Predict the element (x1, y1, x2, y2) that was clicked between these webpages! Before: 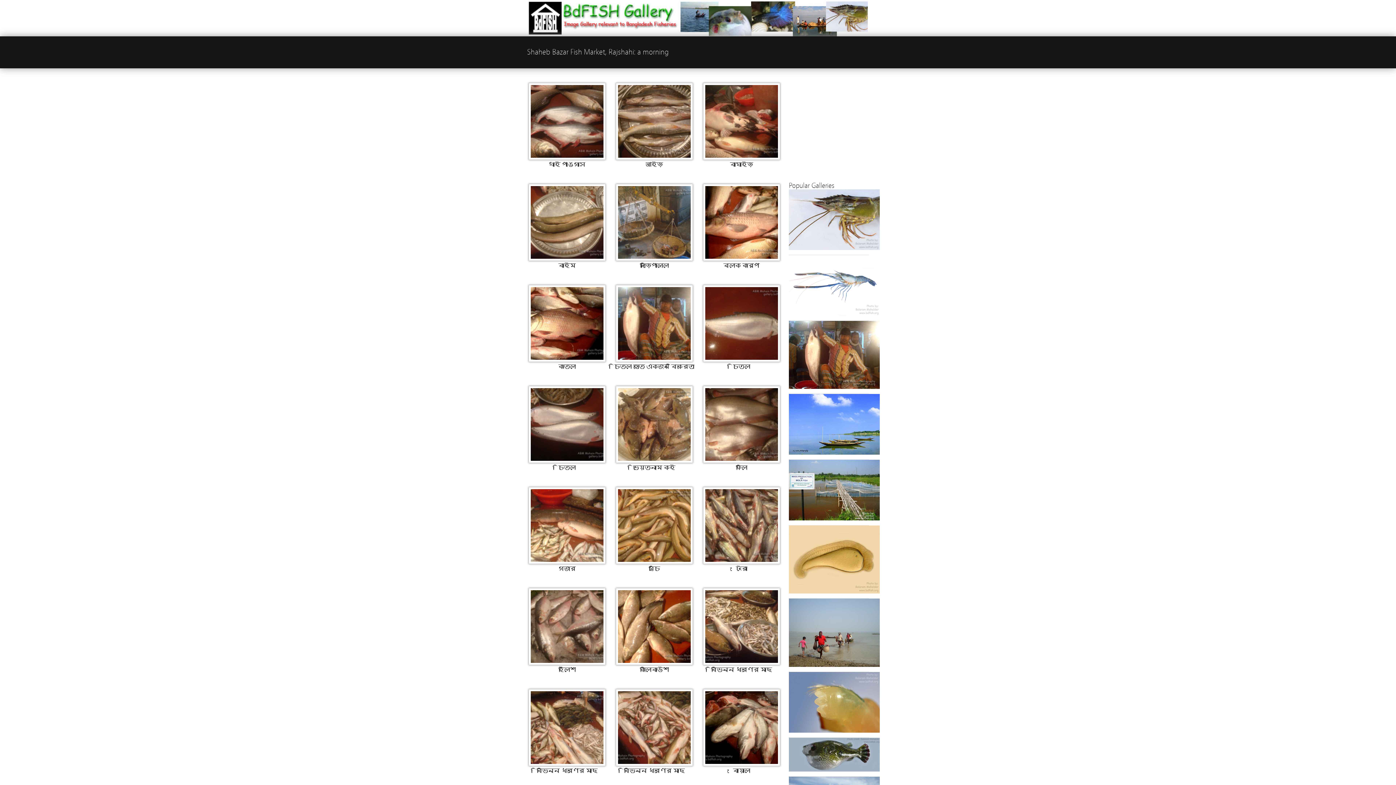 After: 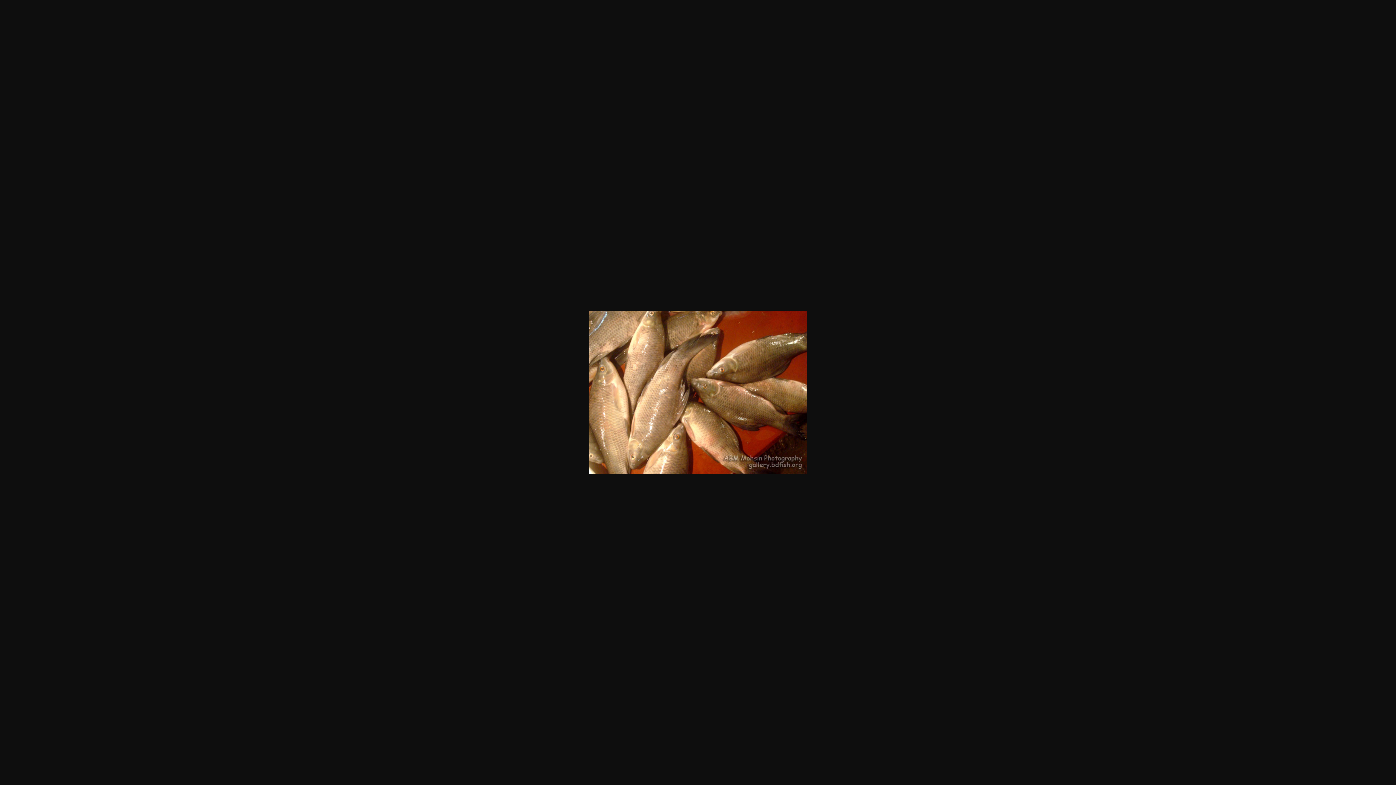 Action: bbox: (616, 660, 693, 666)